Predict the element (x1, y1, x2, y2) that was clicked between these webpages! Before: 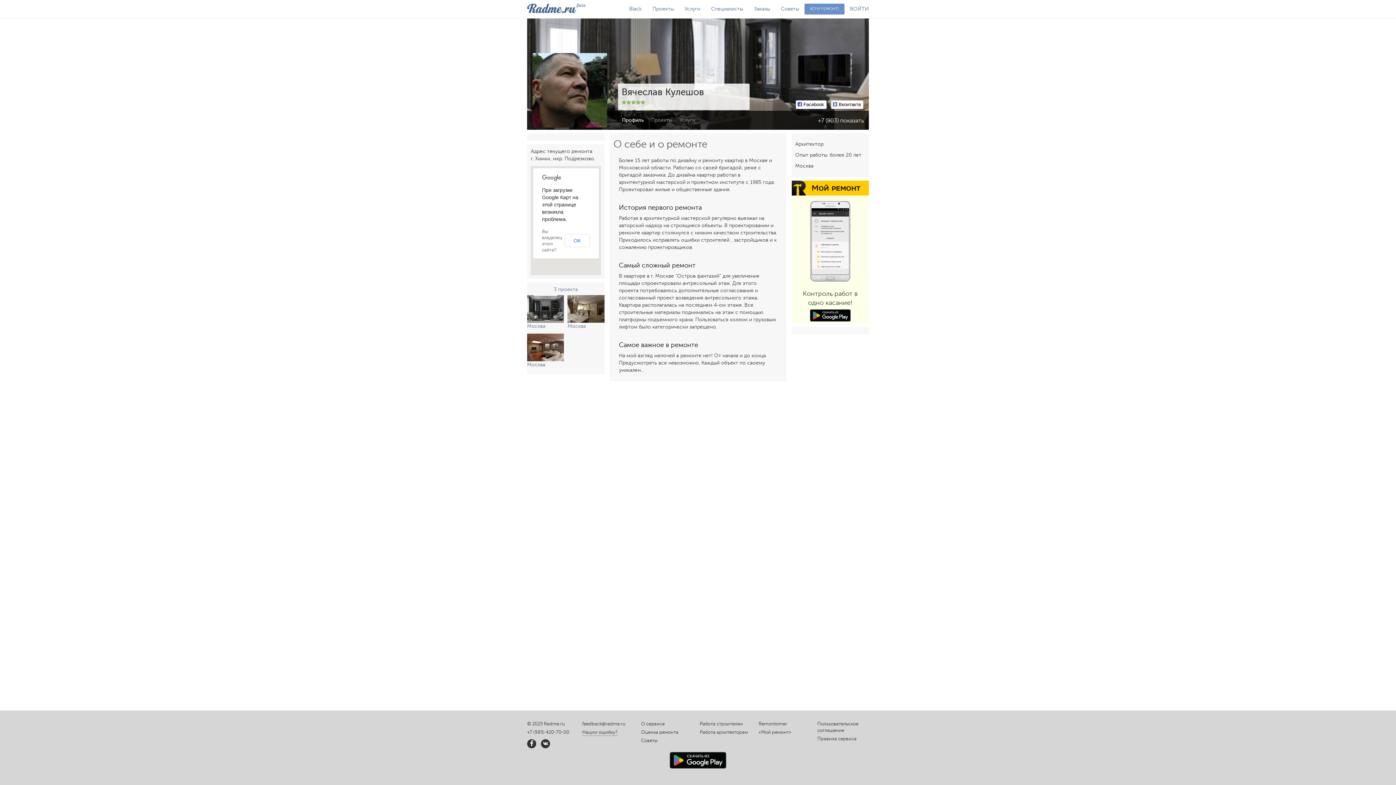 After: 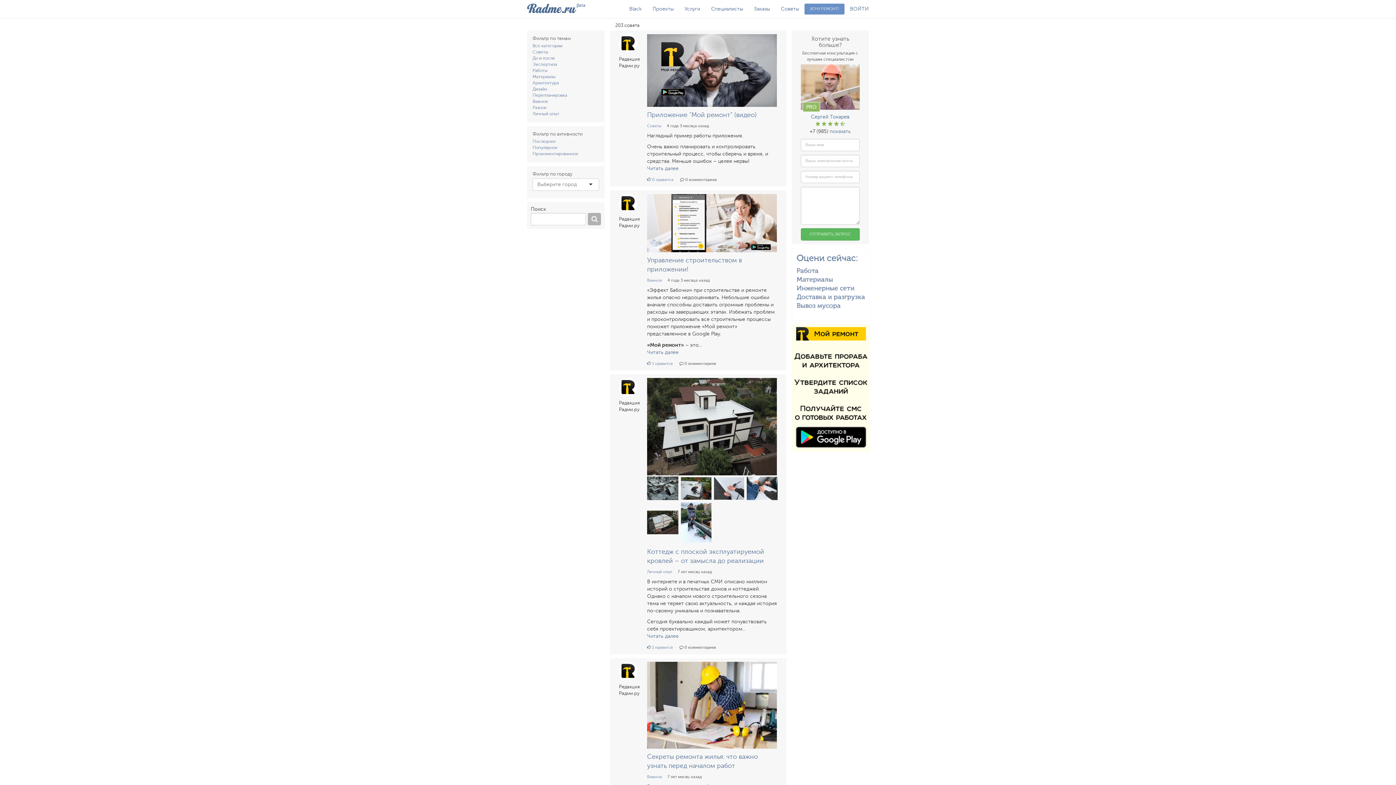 Action: bbox: (775, 0, 804, 18) label: Советы